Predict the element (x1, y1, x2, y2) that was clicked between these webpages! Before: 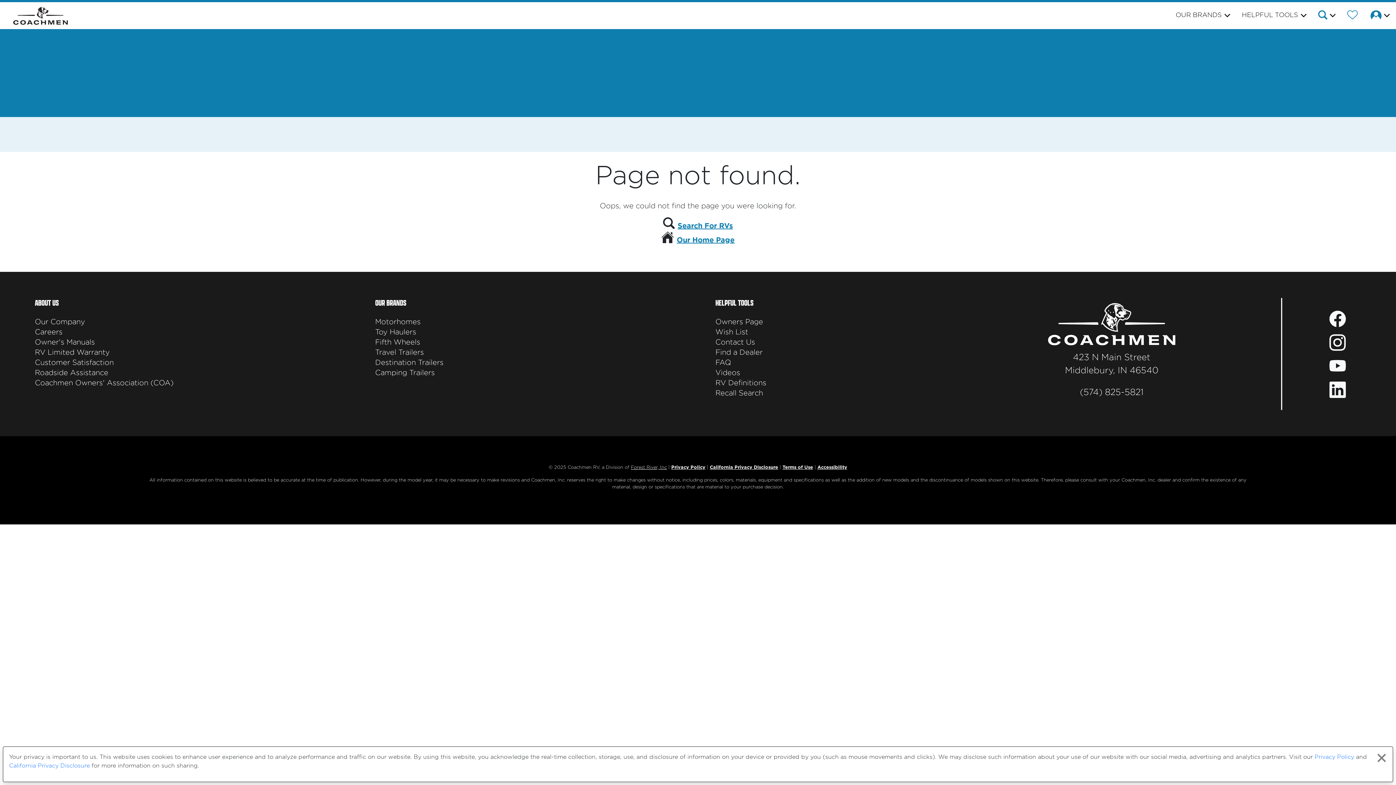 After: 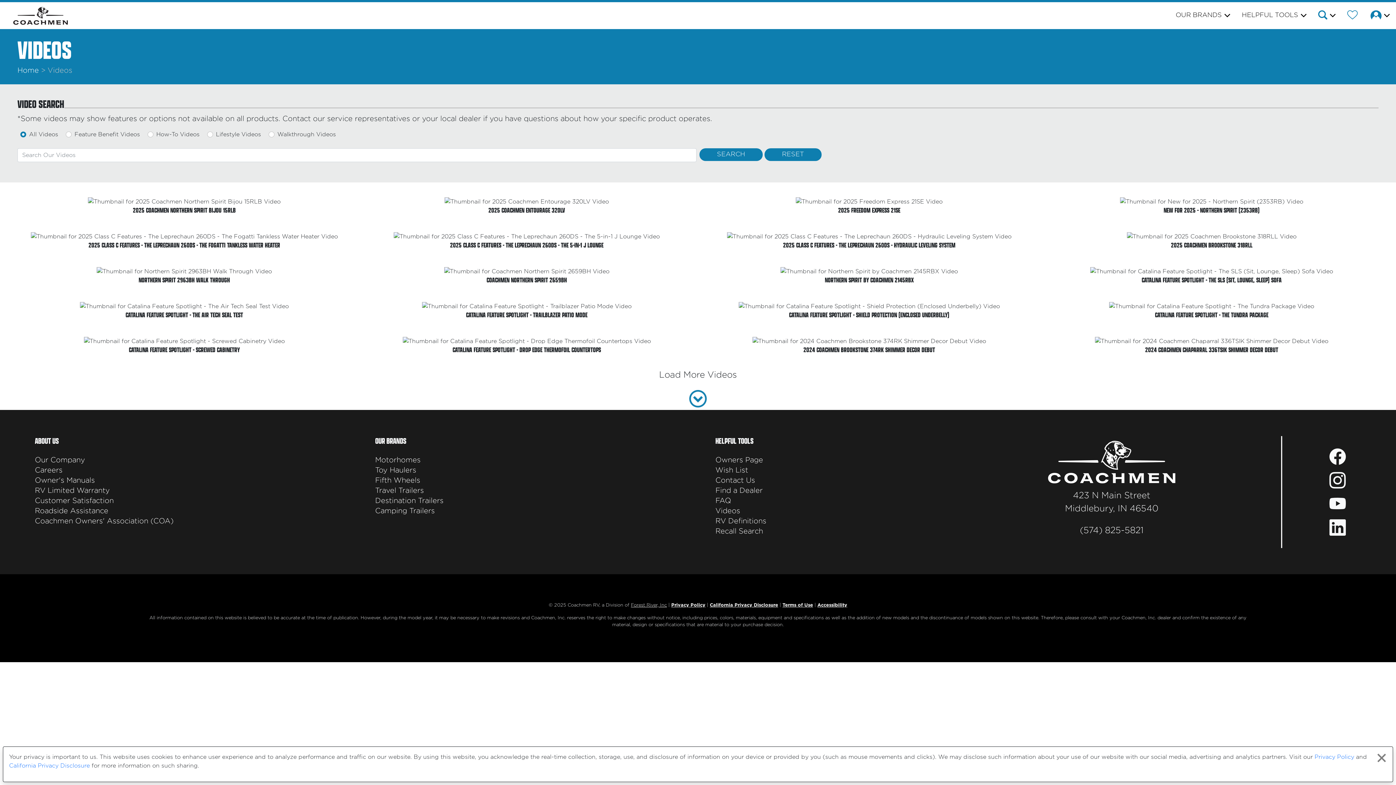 Action: bbox: (715, 368, 766, 378) label: Videos